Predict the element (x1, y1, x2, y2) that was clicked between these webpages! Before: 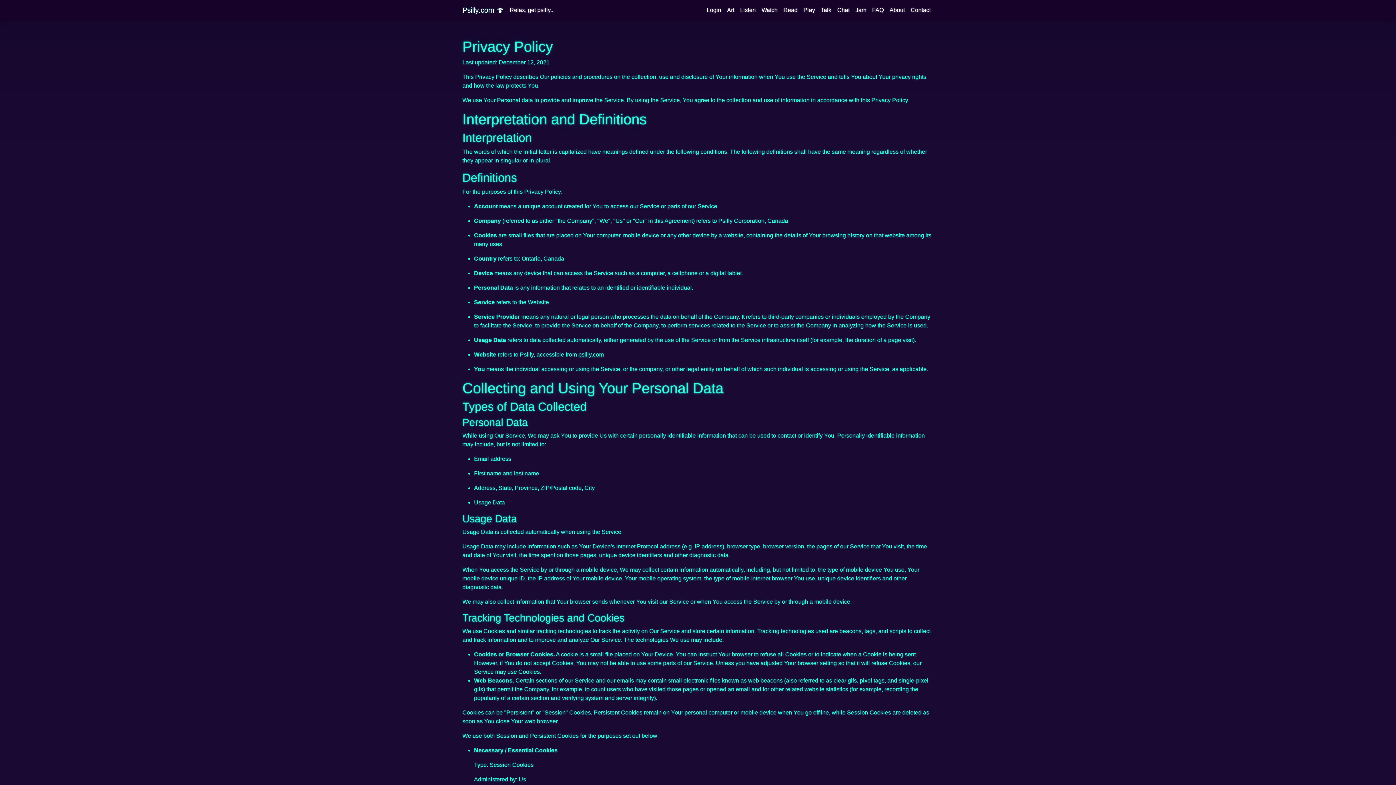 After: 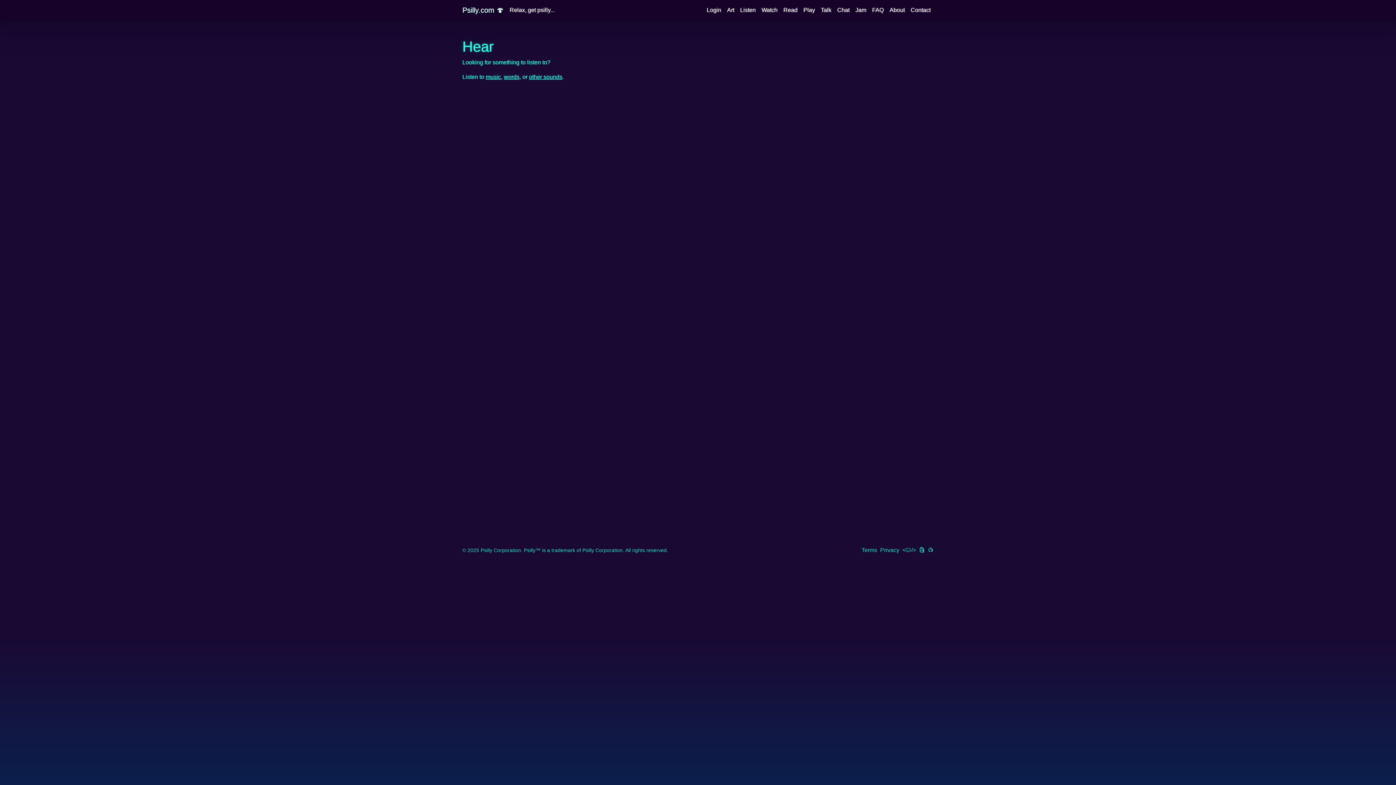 Action: bbox: (737, 2, 758, 17) label: Listen